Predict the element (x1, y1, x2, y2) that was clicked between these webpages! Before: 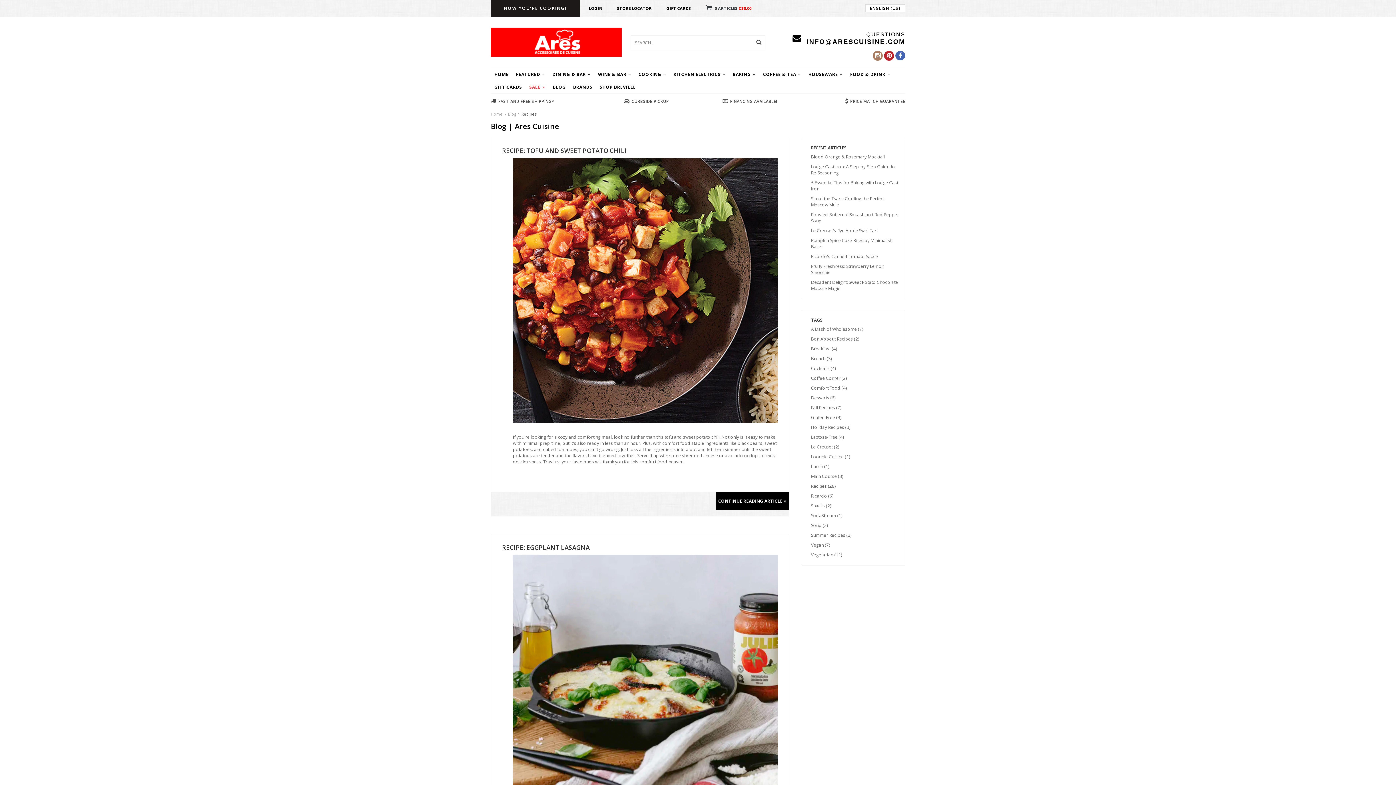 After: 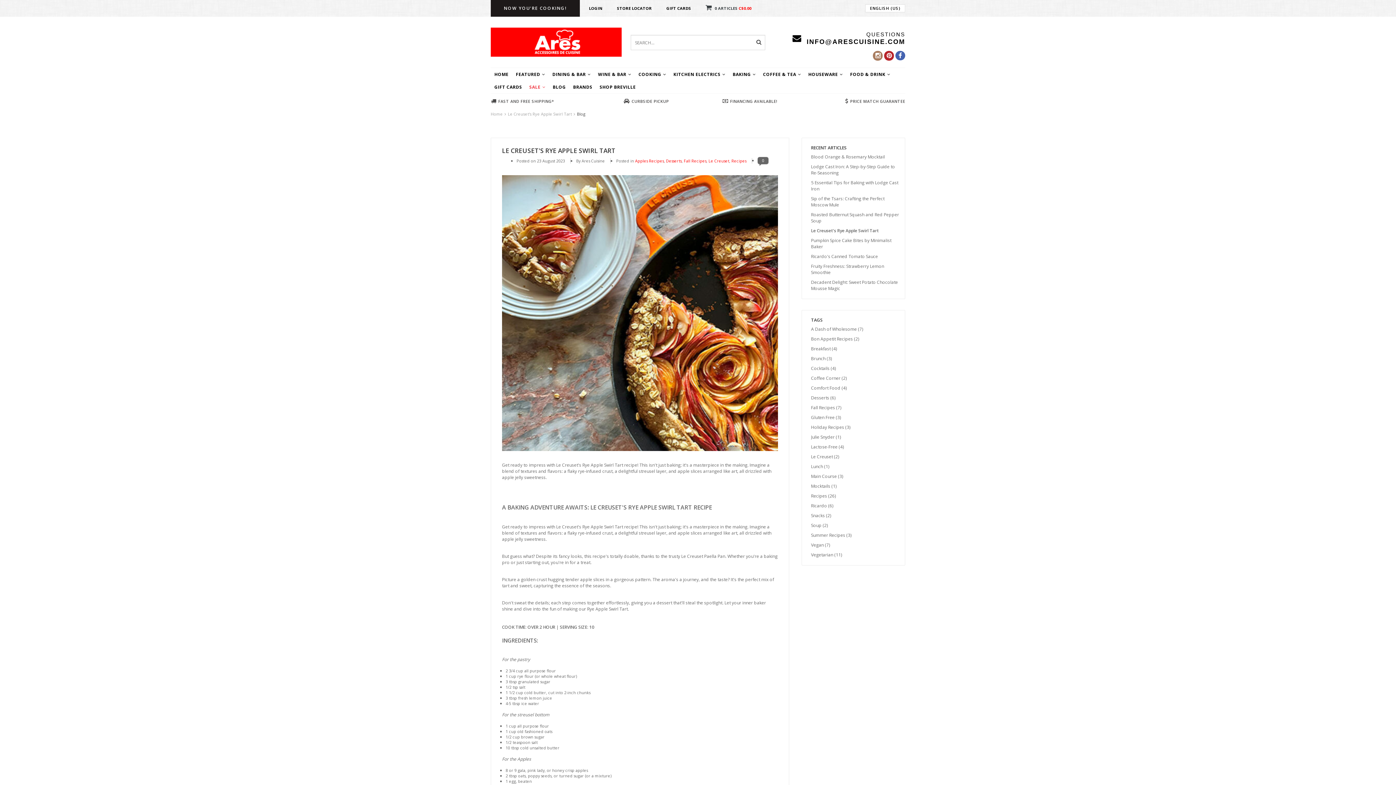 Action: label: Le Creuset's Rye Apple Swirl Tart bbox: (811, 227, 901, 237)